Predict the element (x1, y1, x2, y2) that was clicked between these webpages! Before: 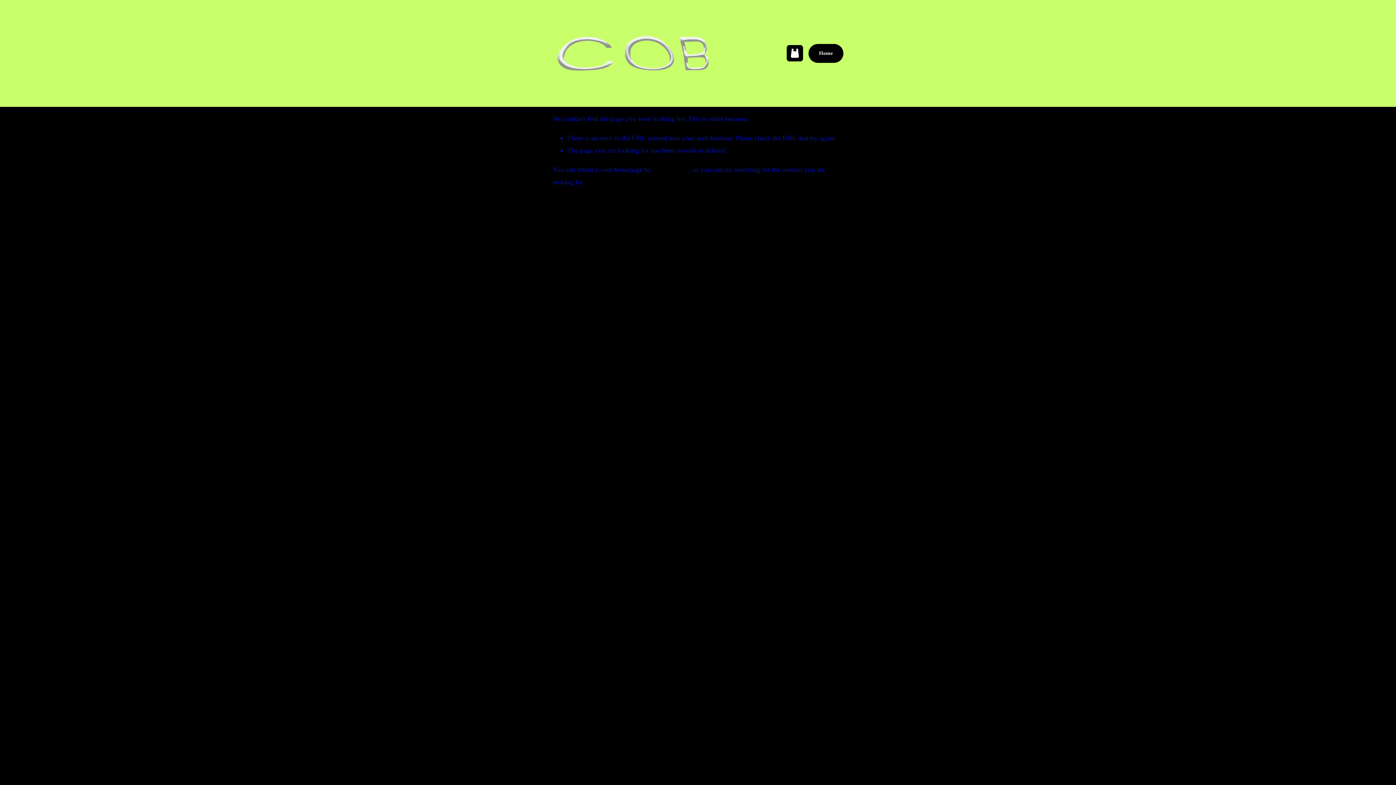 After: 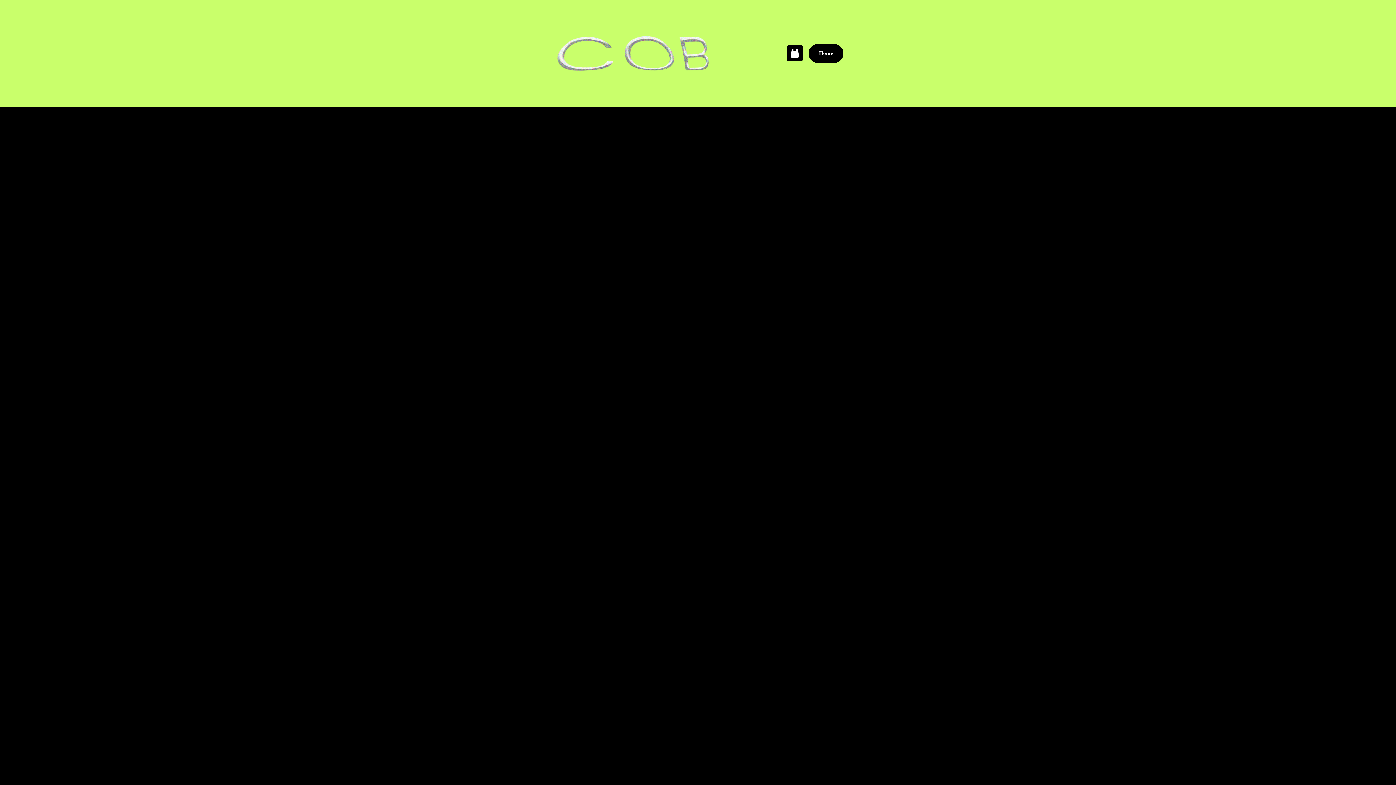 Action: bbox: (786, 45, 803, 61)